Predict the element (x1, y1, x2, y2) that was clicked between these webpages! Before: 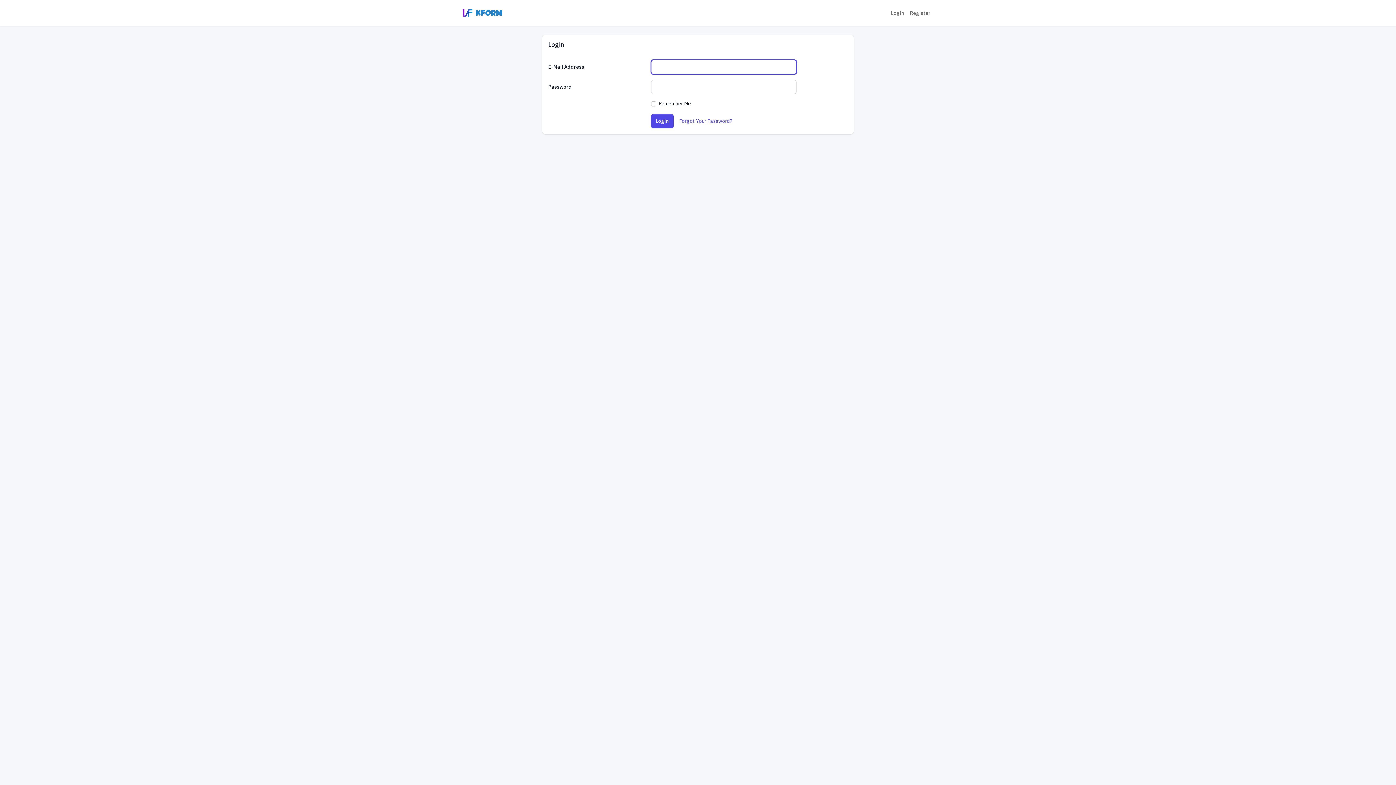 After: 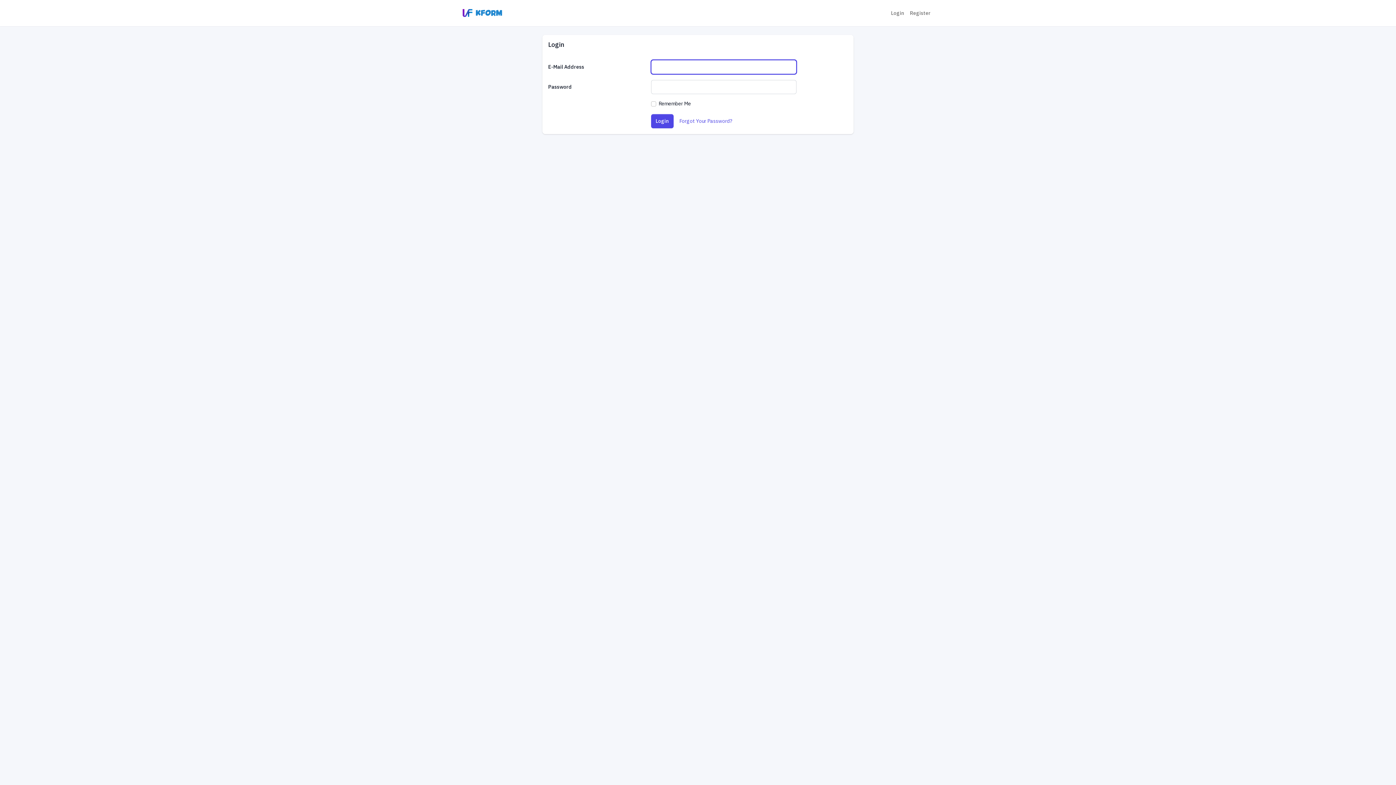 Action: bbox: (888, 6, 907, 19) label: Login